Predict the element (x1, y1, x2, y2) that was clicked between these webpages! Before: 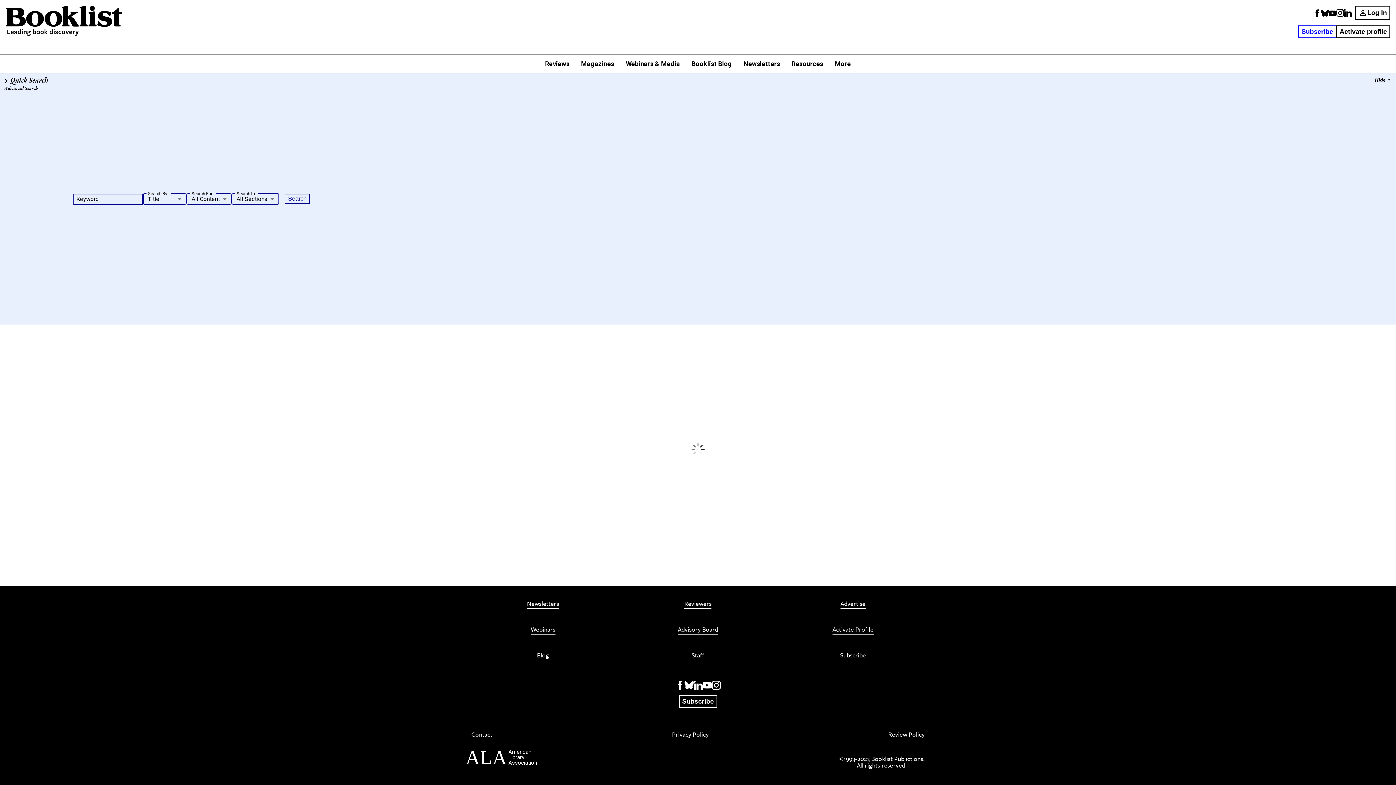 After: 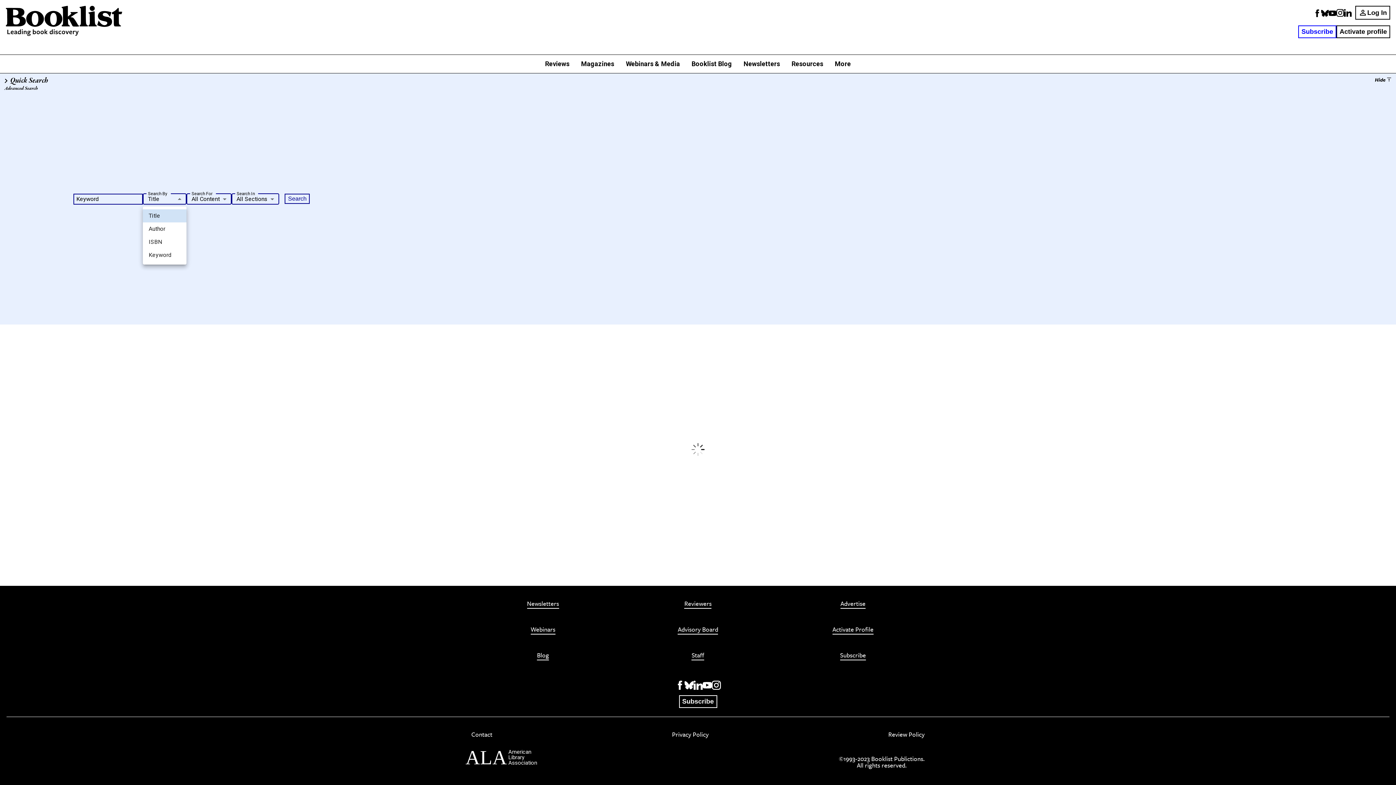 Action: label: Title bbox: (142, 191, 186, 206)